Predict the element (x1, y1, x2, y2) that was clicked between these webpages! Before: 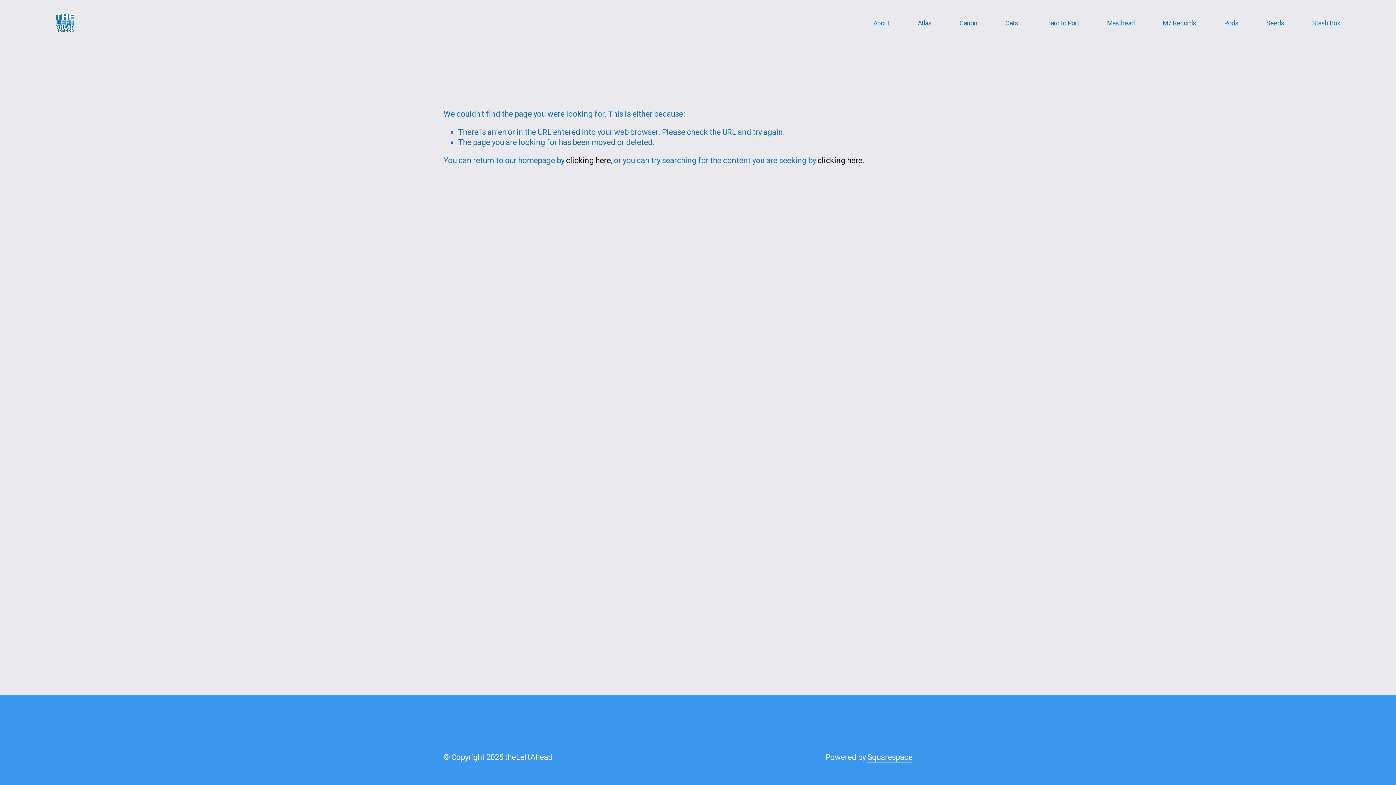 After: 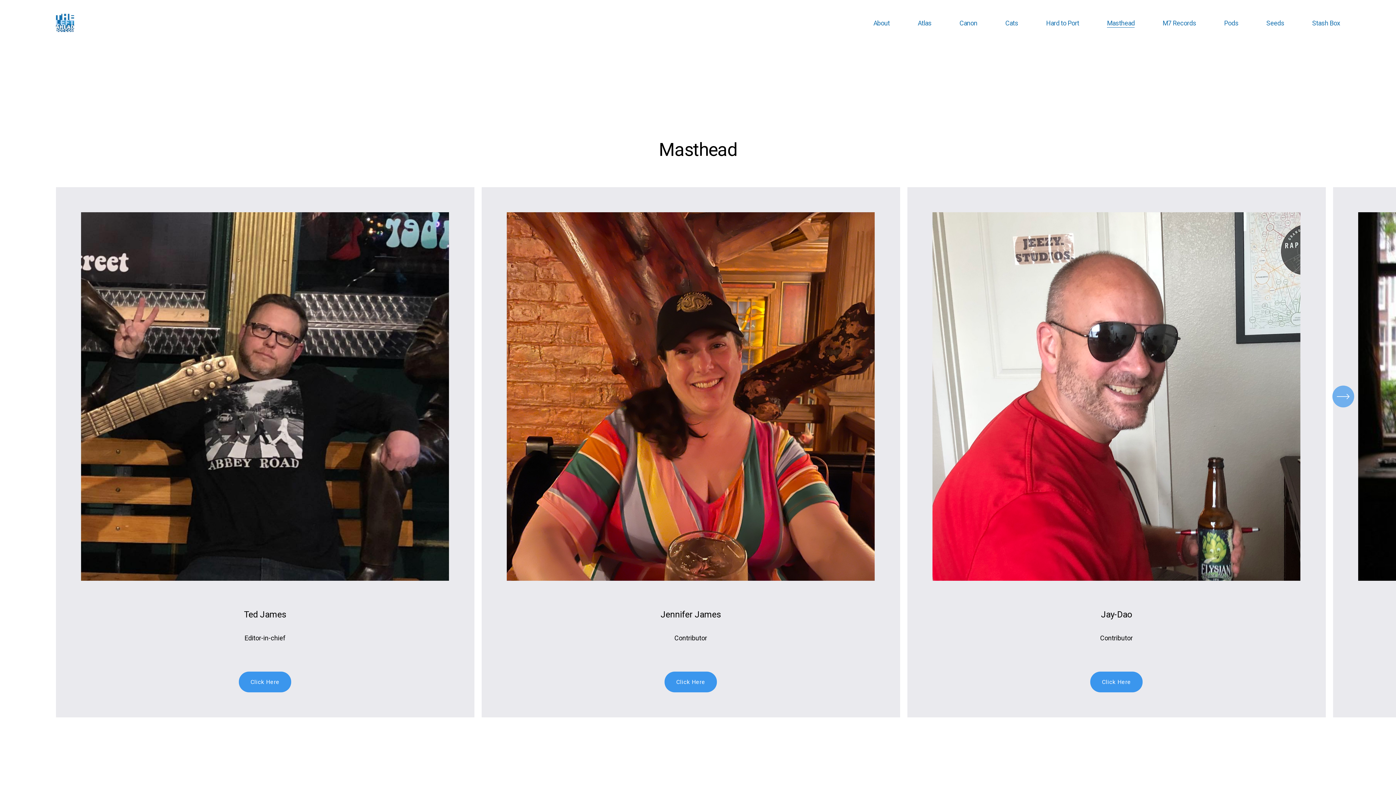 Action: bbox: (1107, 18, 1135, 27) label: Masthead